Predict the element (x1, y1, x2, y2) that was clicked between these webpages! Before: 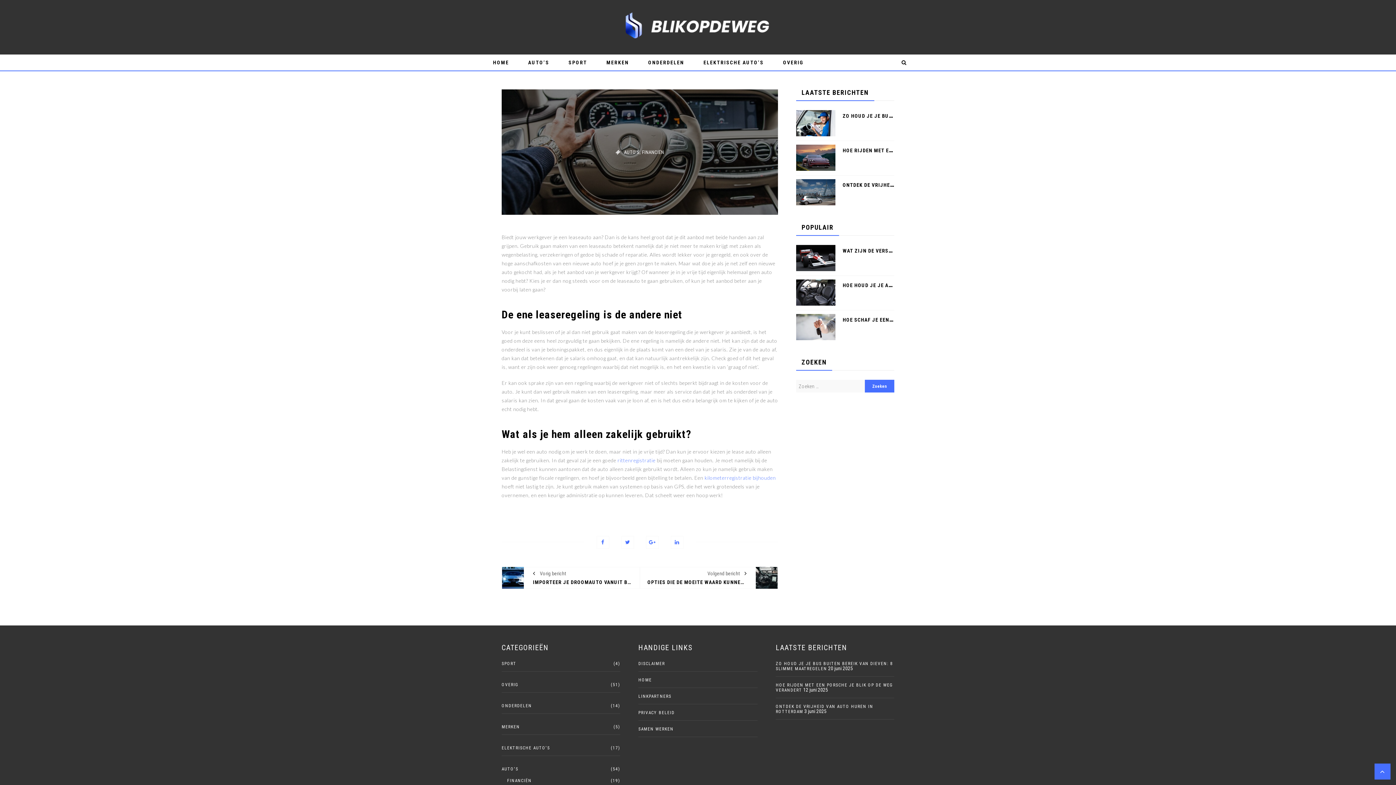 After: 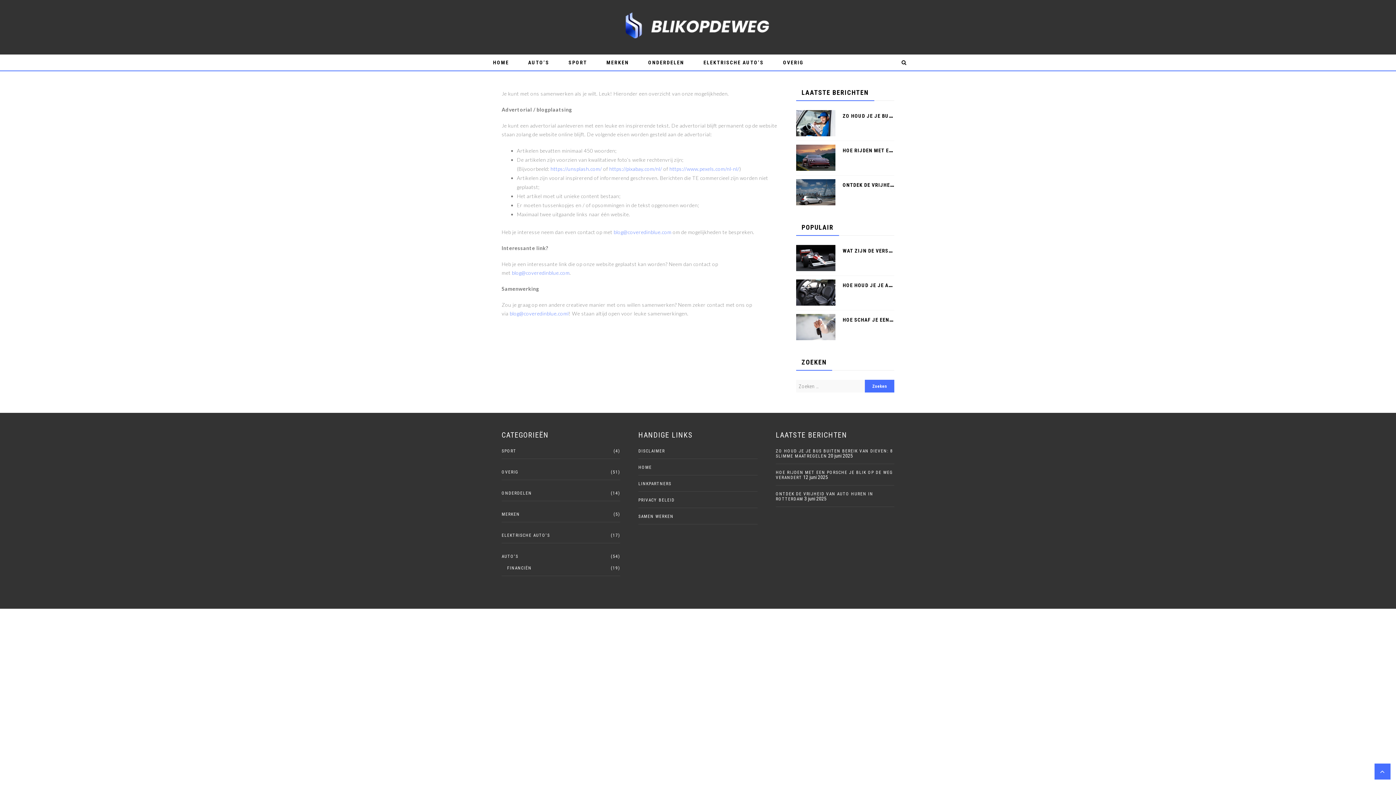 Action: bbox: (638, 727, 673, 732) label: SAMEN WERKEN